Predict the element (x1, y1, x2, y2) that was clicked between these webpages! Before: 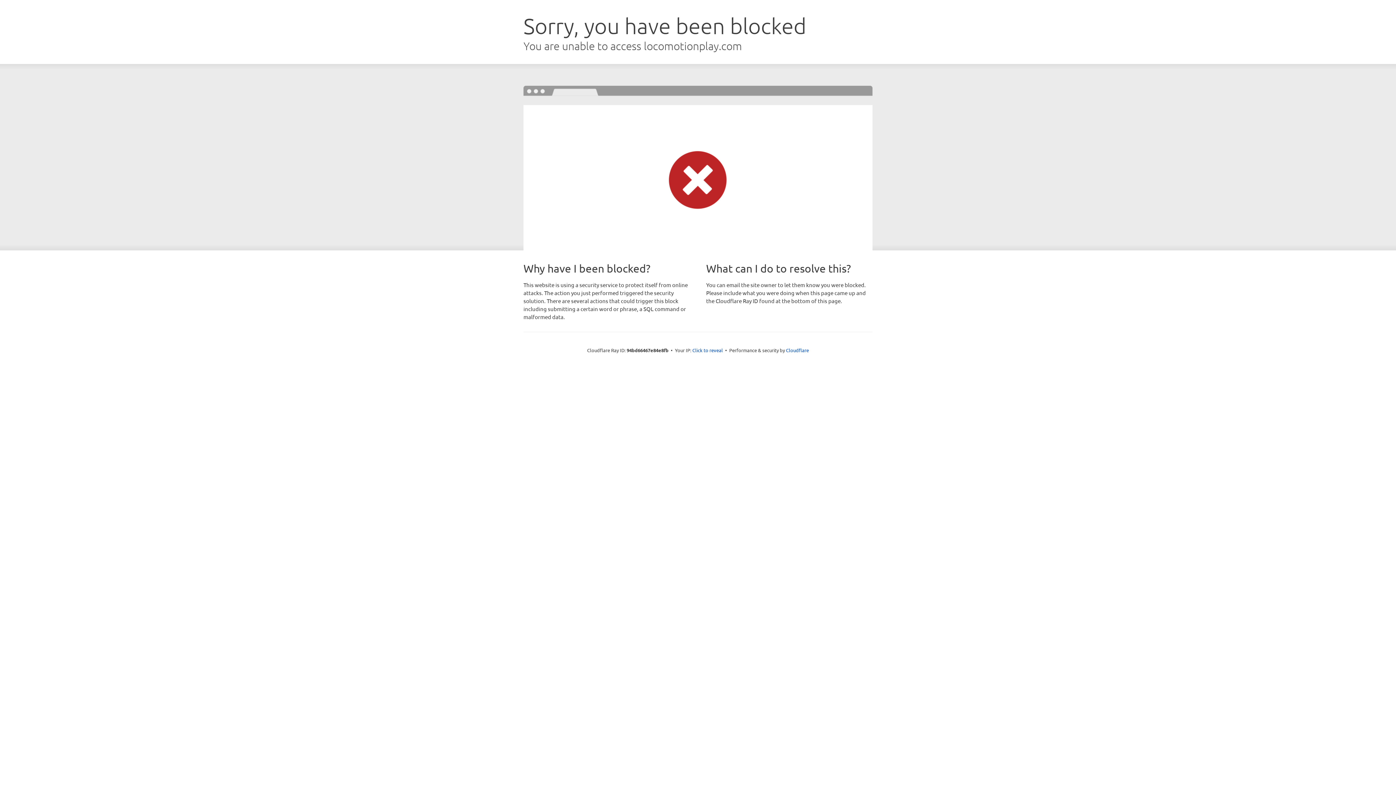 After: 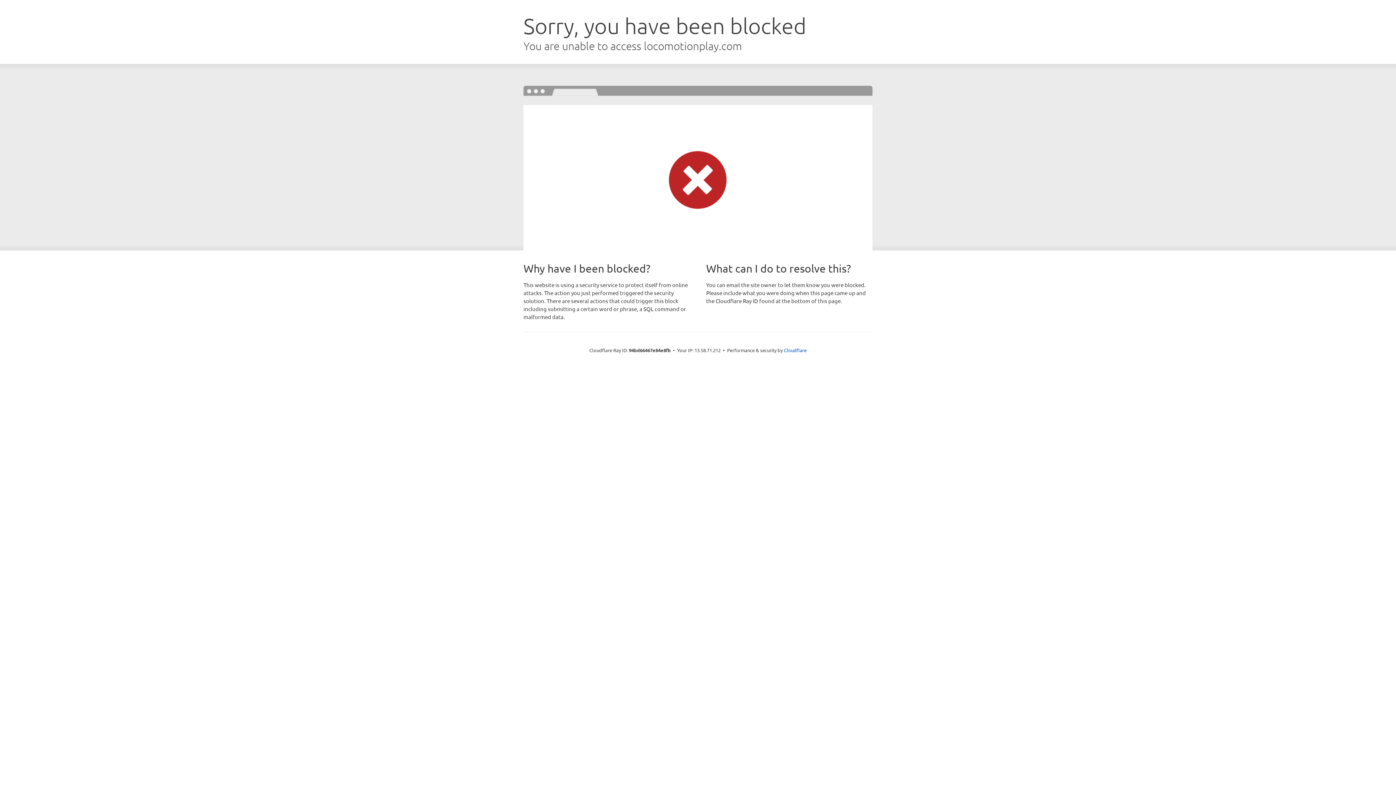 Action: bbox: (692, 346, 723, 353) label: Click to reveal